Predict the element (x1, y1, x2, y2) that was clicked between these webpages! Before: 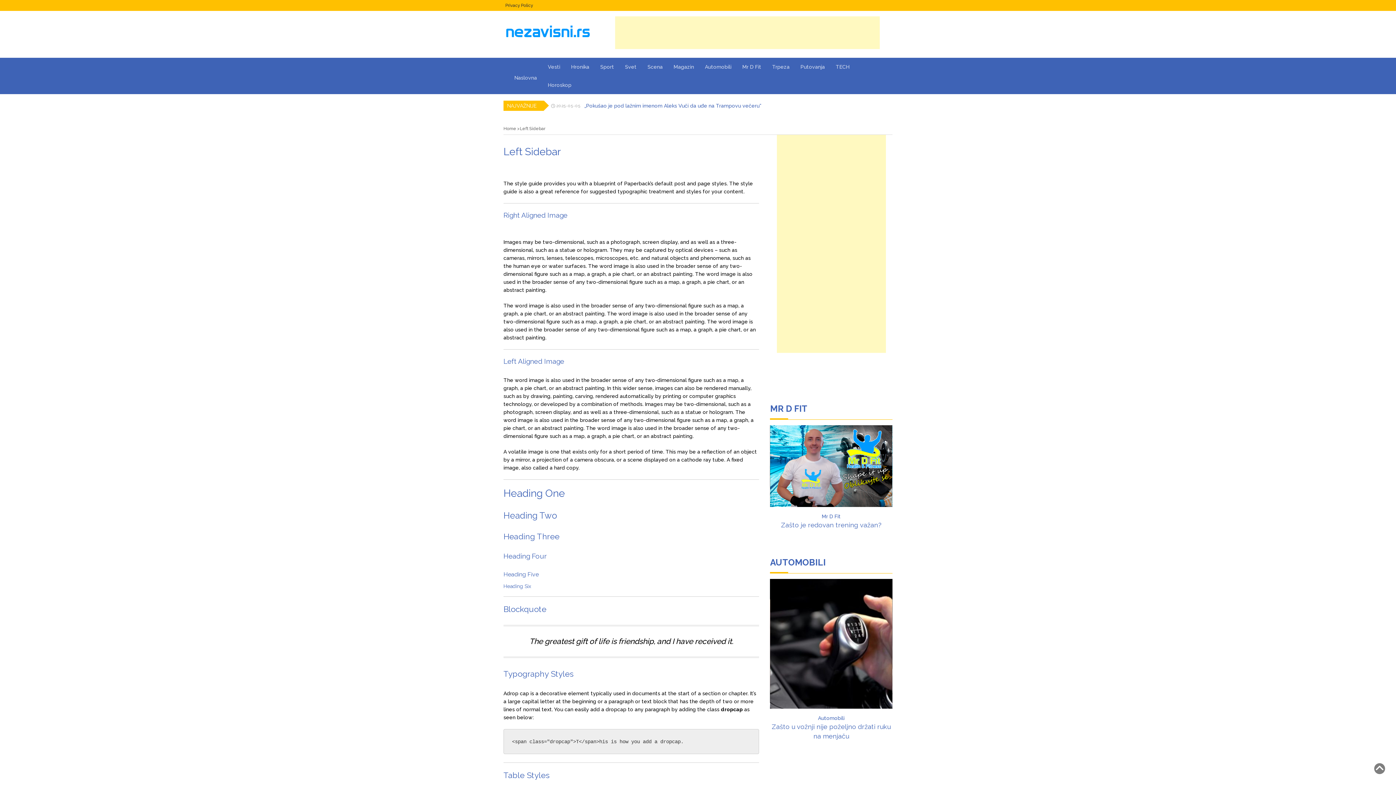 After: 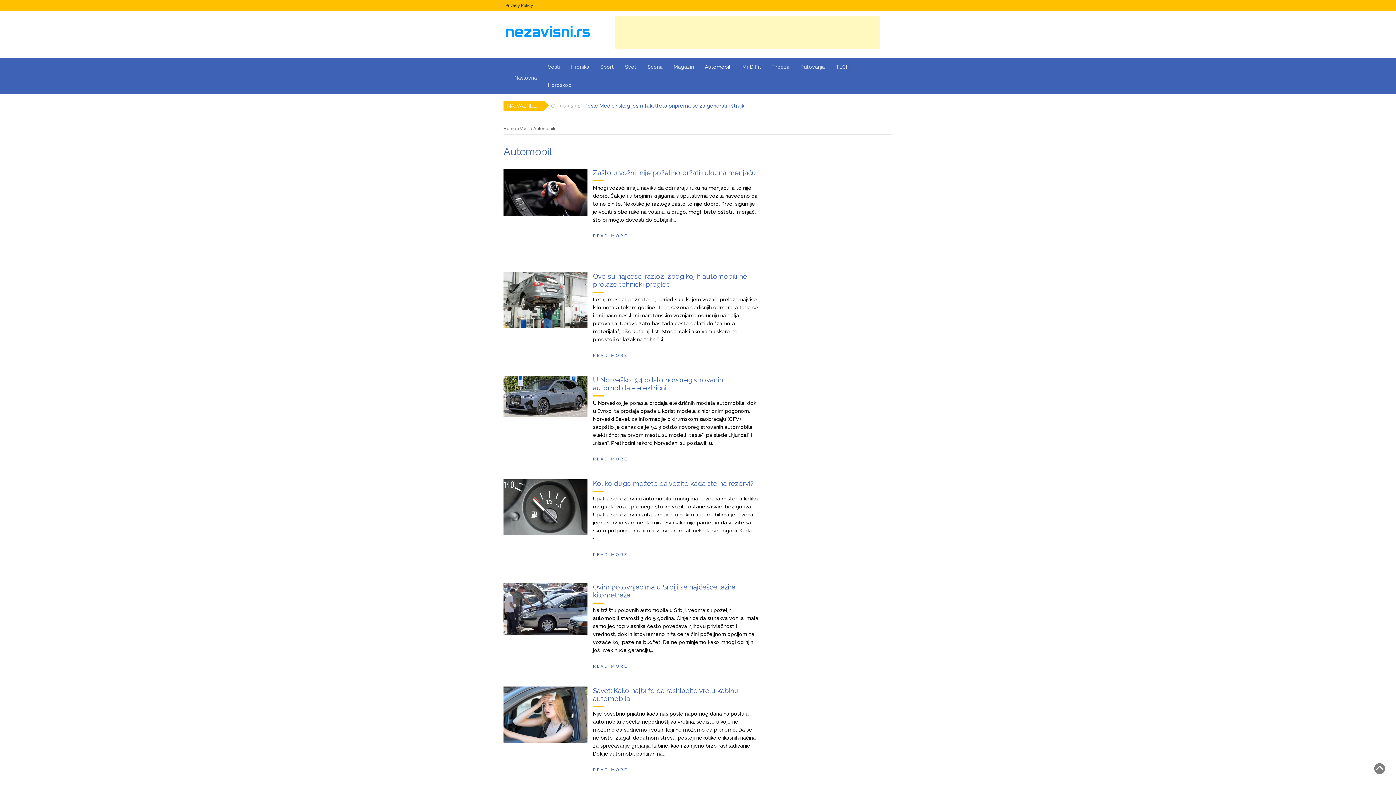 Action: bbox: (699, 57, 737, 76) label: Automobili